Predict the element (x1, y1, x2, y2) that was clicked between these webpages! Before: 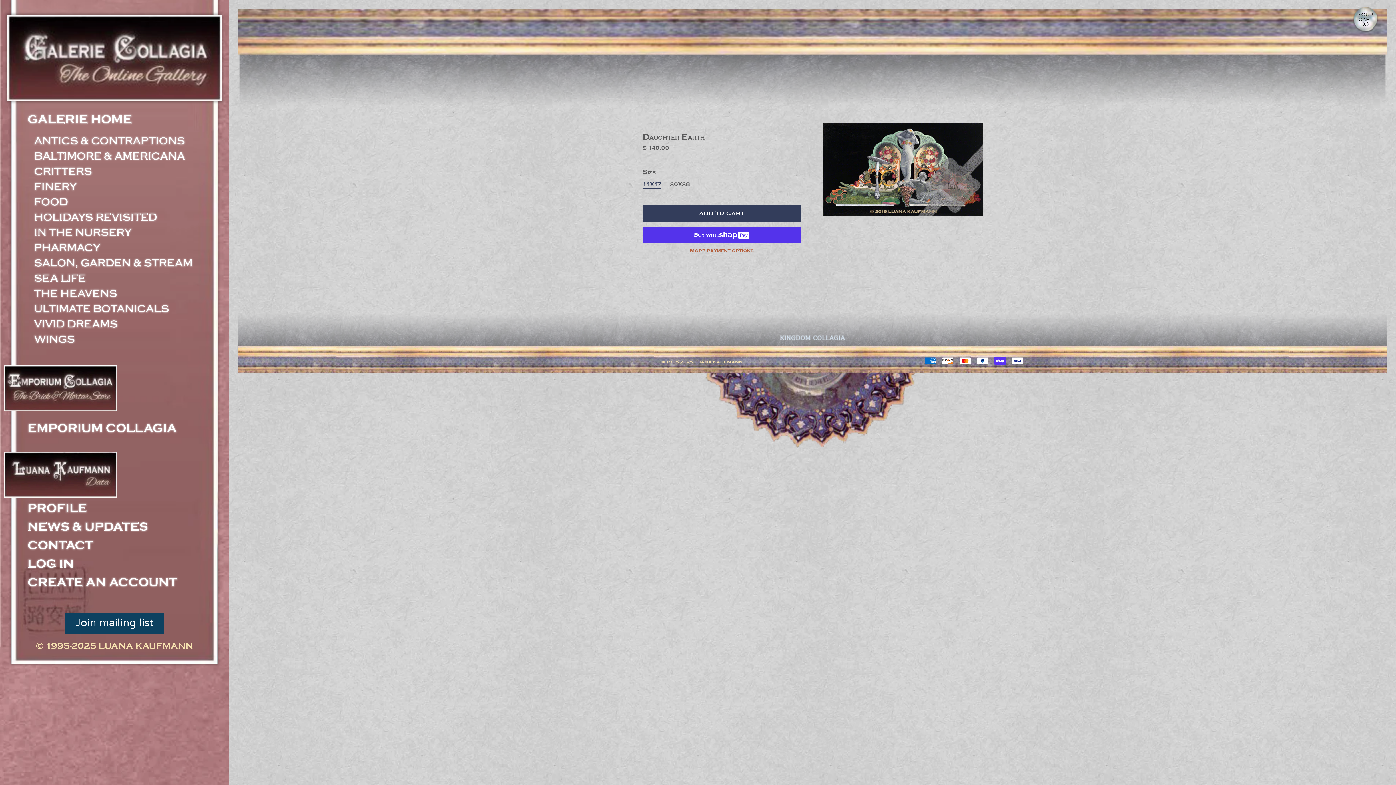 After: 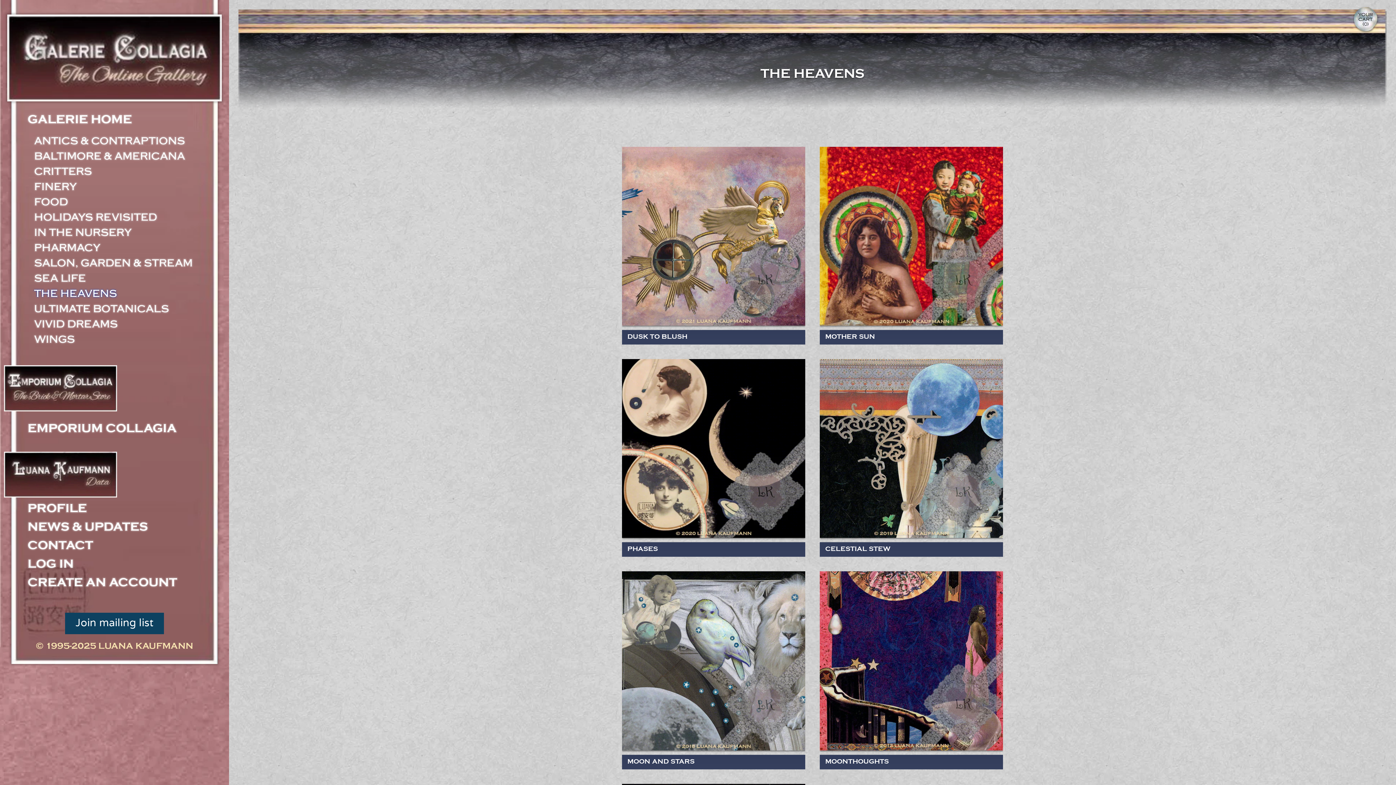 Action: label: THE HEAVENS bbox: (21, 286, 129, 301)